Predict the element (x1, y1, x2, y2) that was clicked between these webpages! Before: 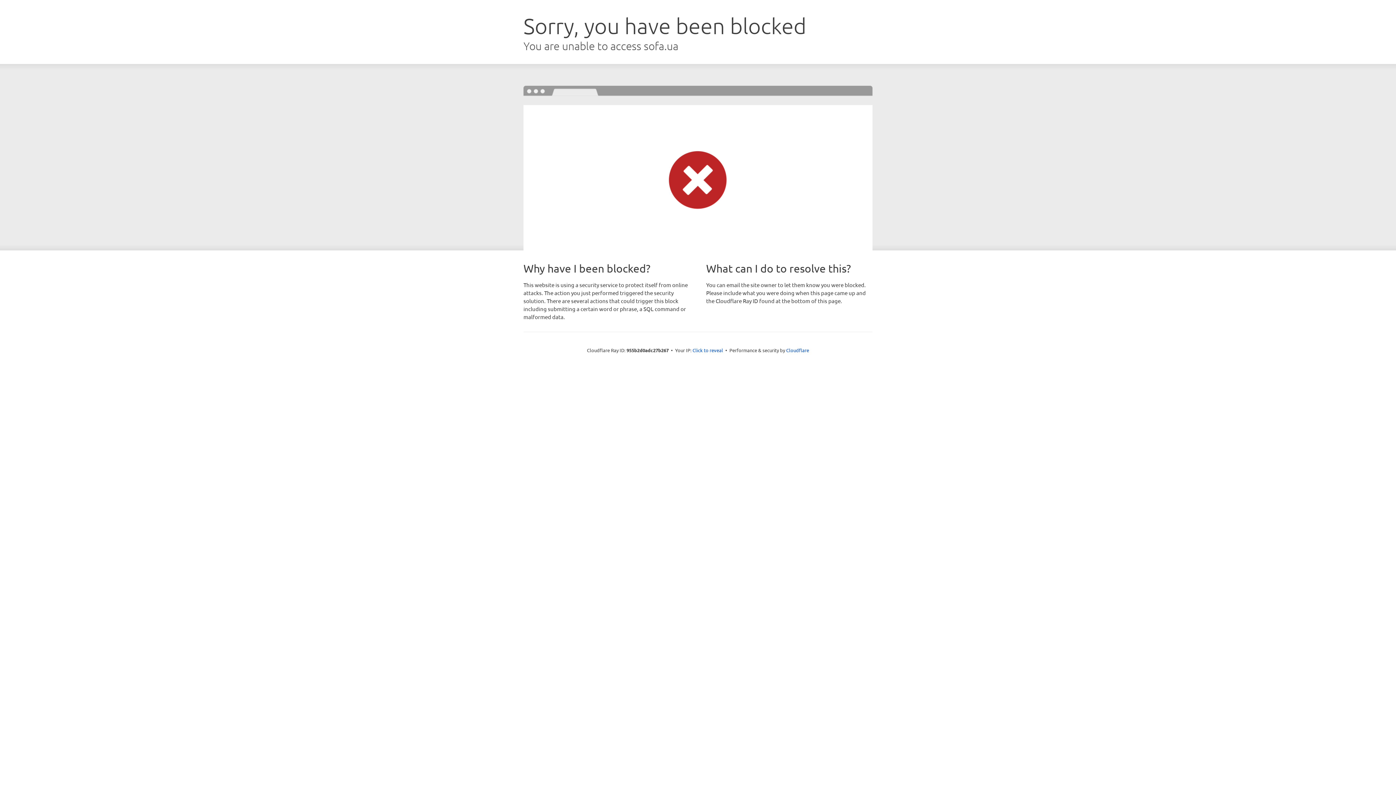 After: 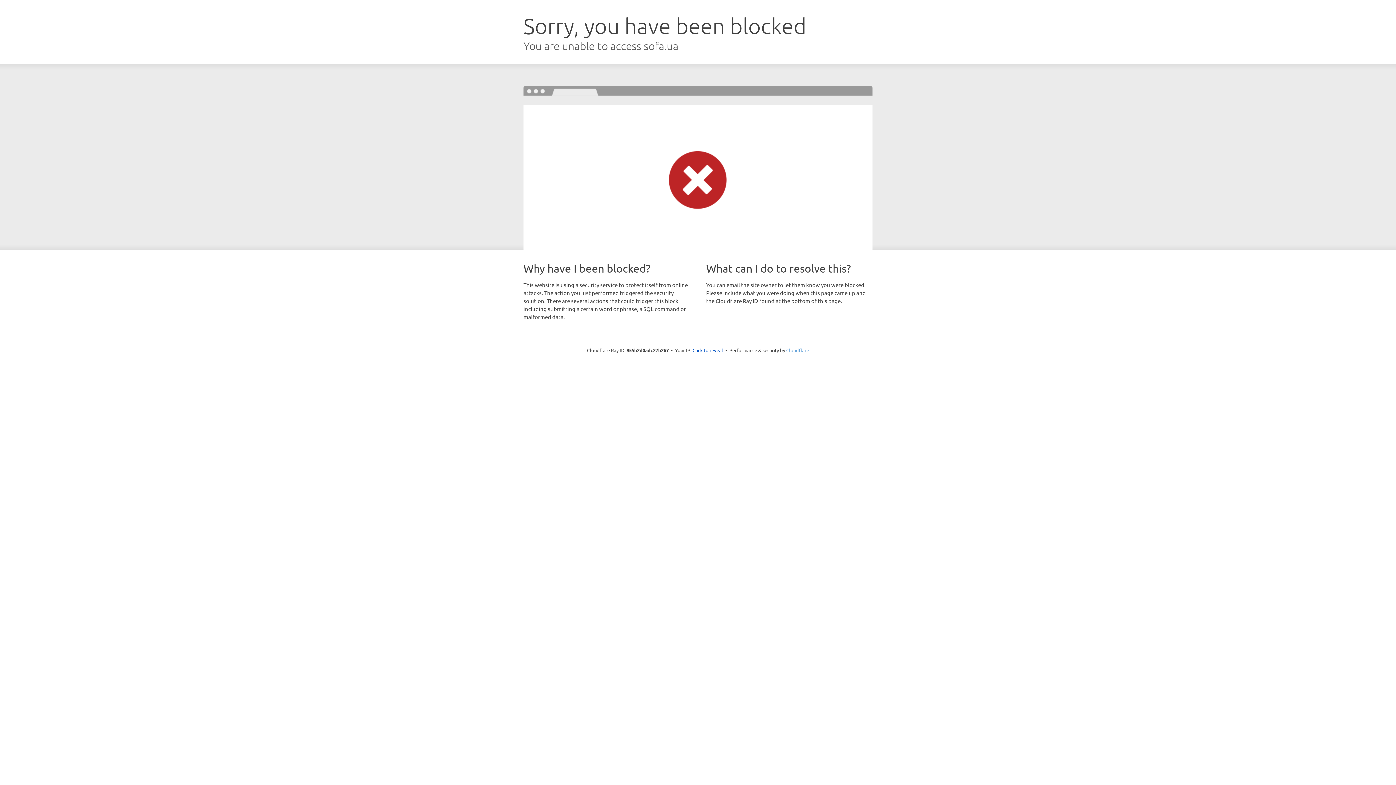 Action: label: Cloudflare bbox: (786, 347, 809, 353)